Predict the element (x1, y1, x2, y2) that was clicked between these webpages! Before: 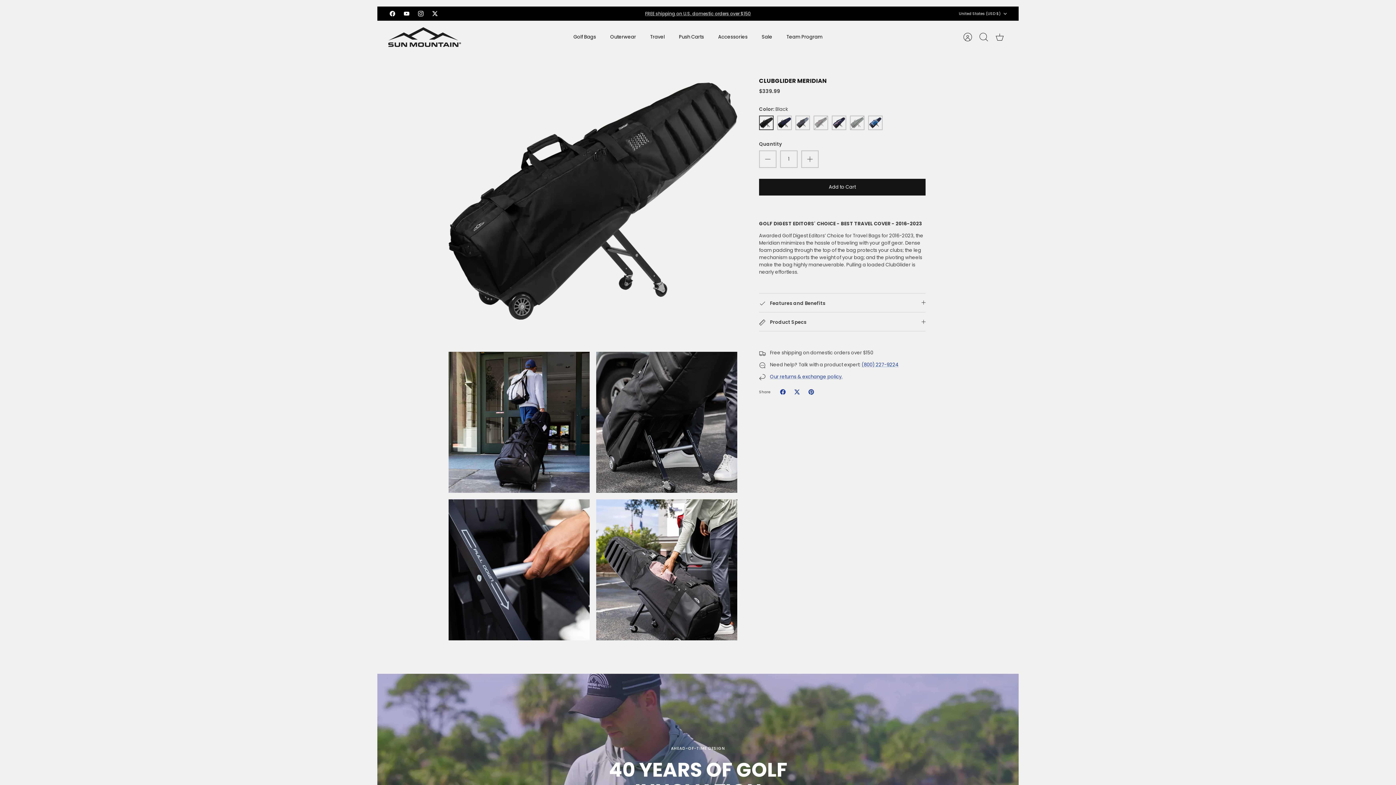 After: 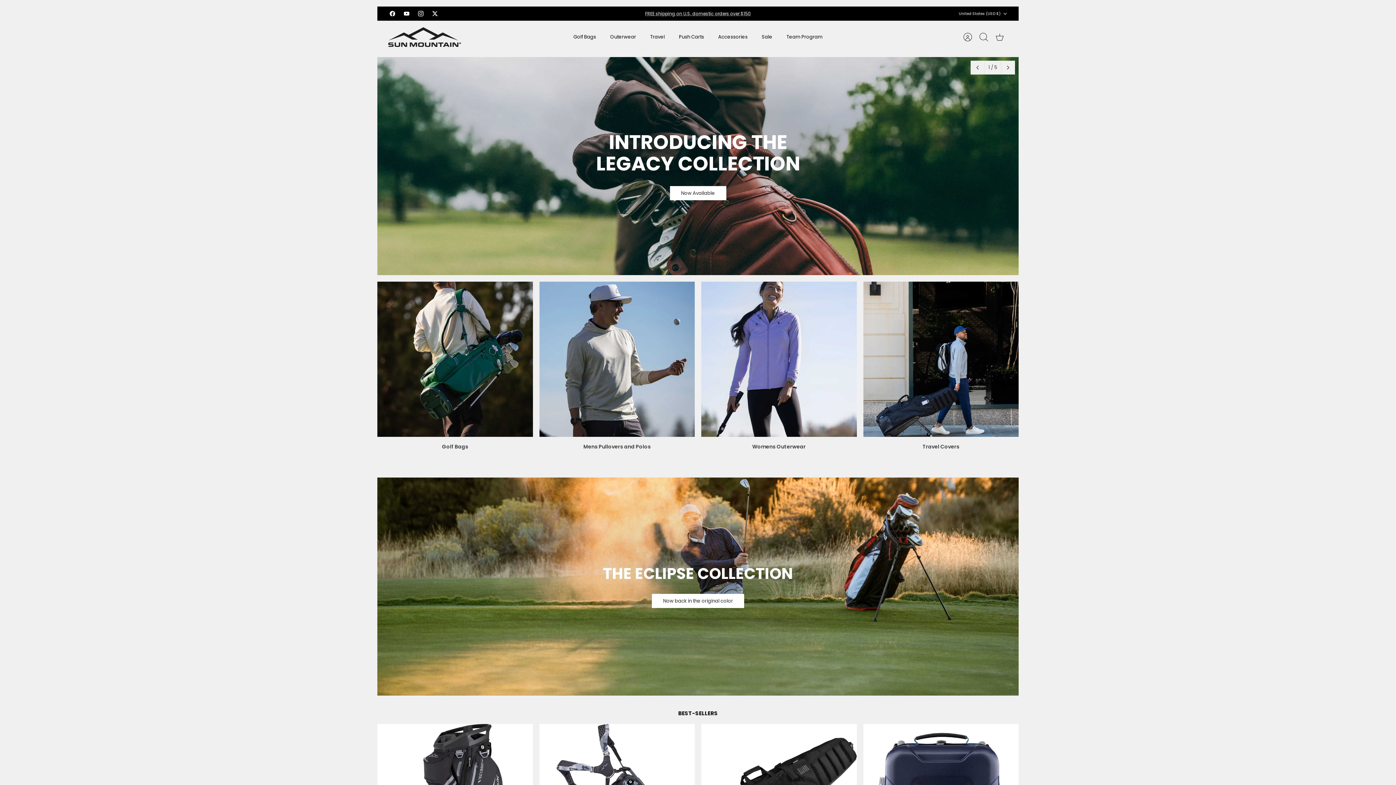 Action: bbox: (388, 27, 461, 46)